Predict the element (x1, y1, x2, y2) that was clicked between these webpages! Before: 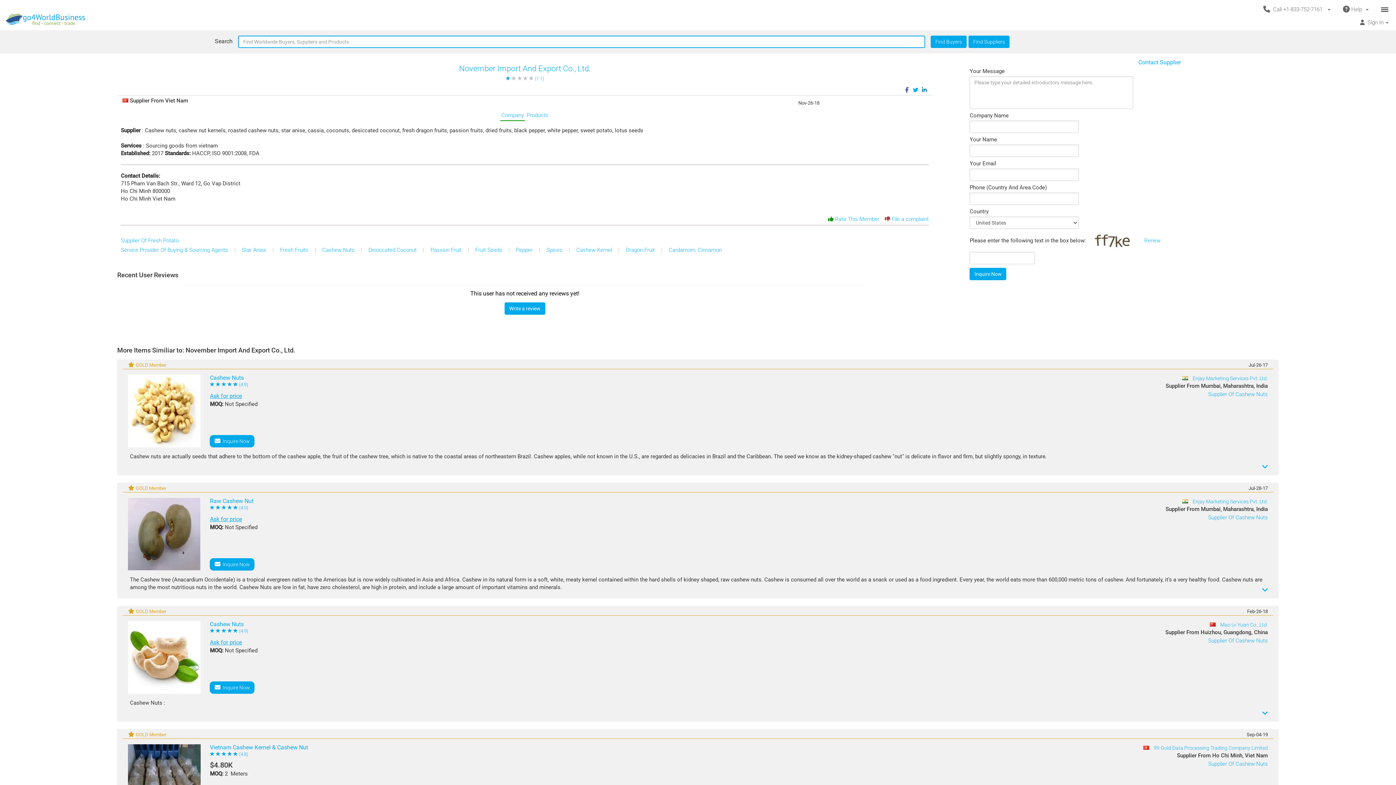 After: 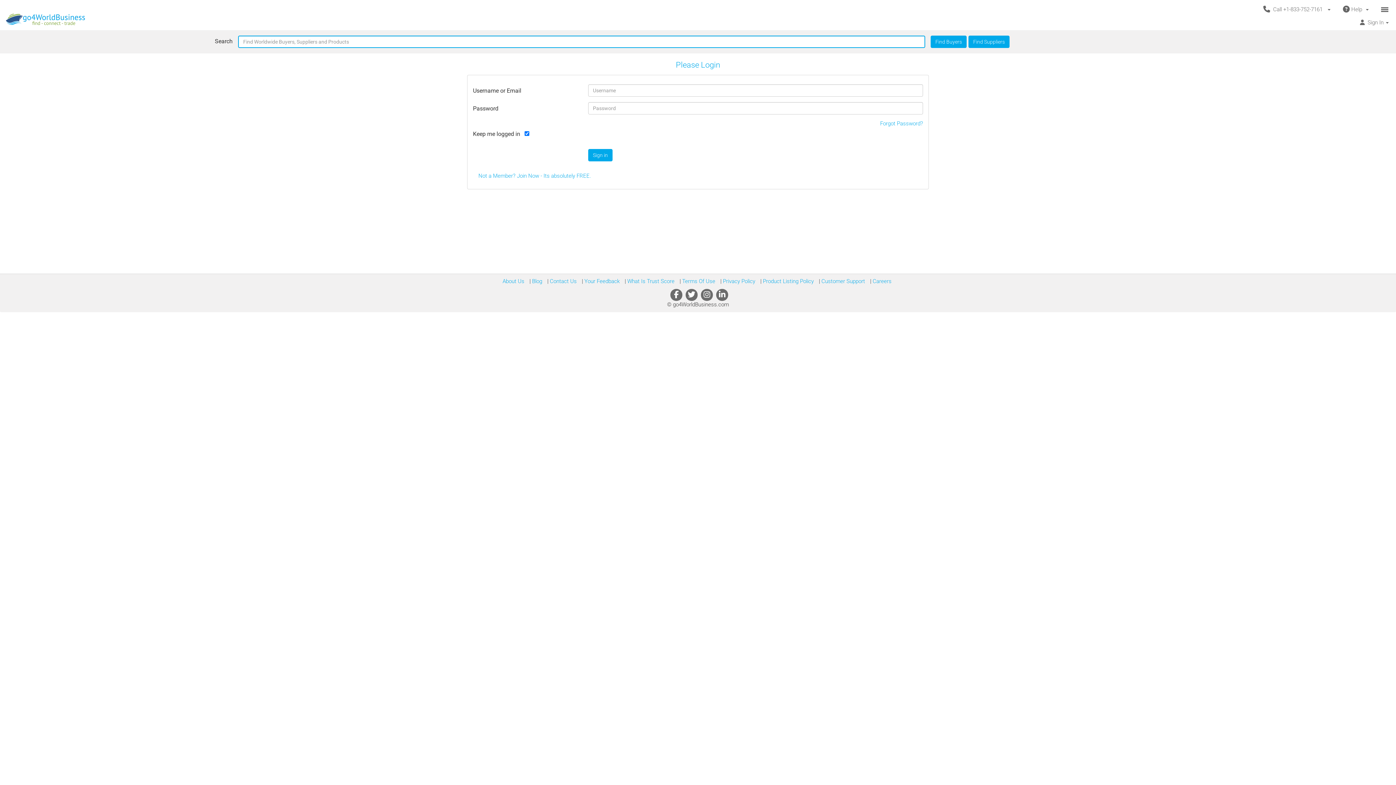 Action: label: Write a review bbox: (504, 302, 545, 314)